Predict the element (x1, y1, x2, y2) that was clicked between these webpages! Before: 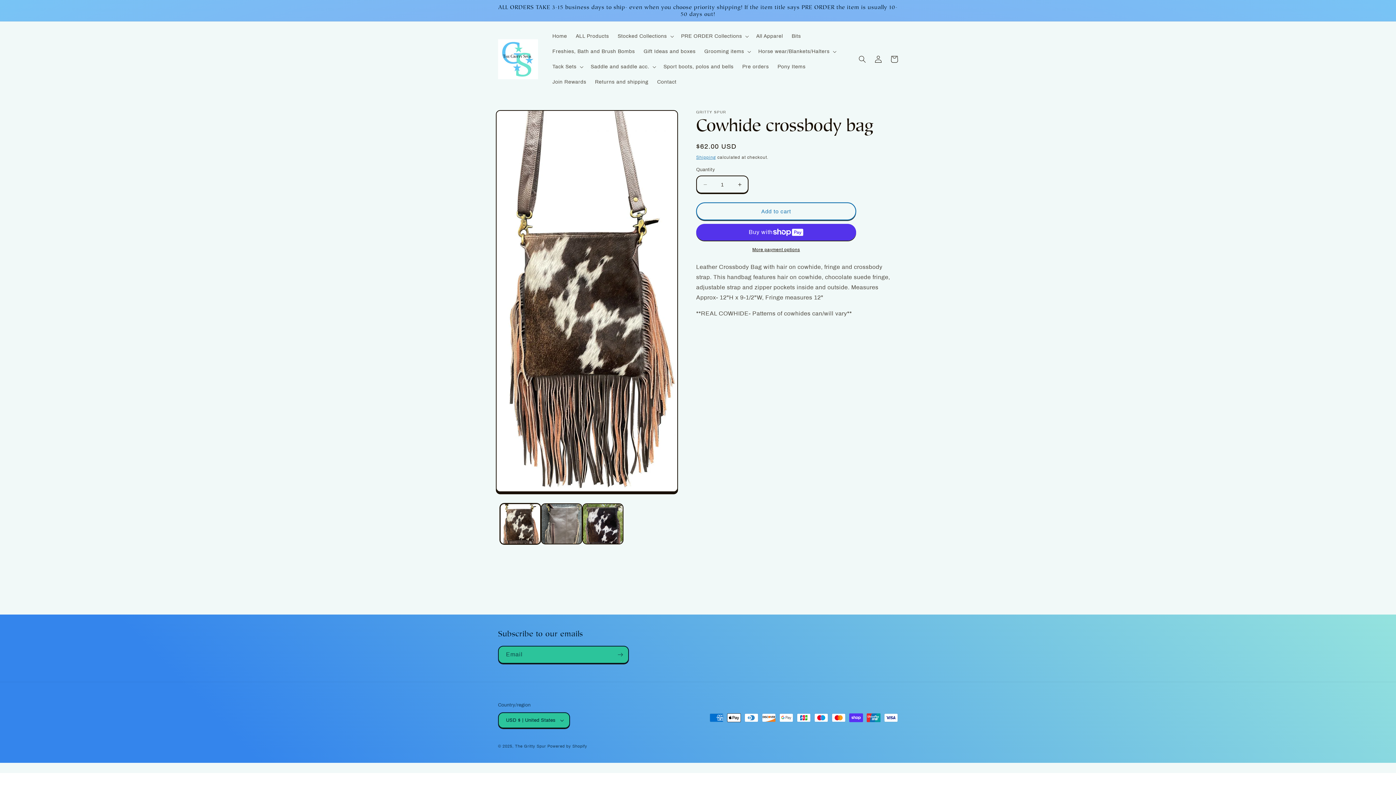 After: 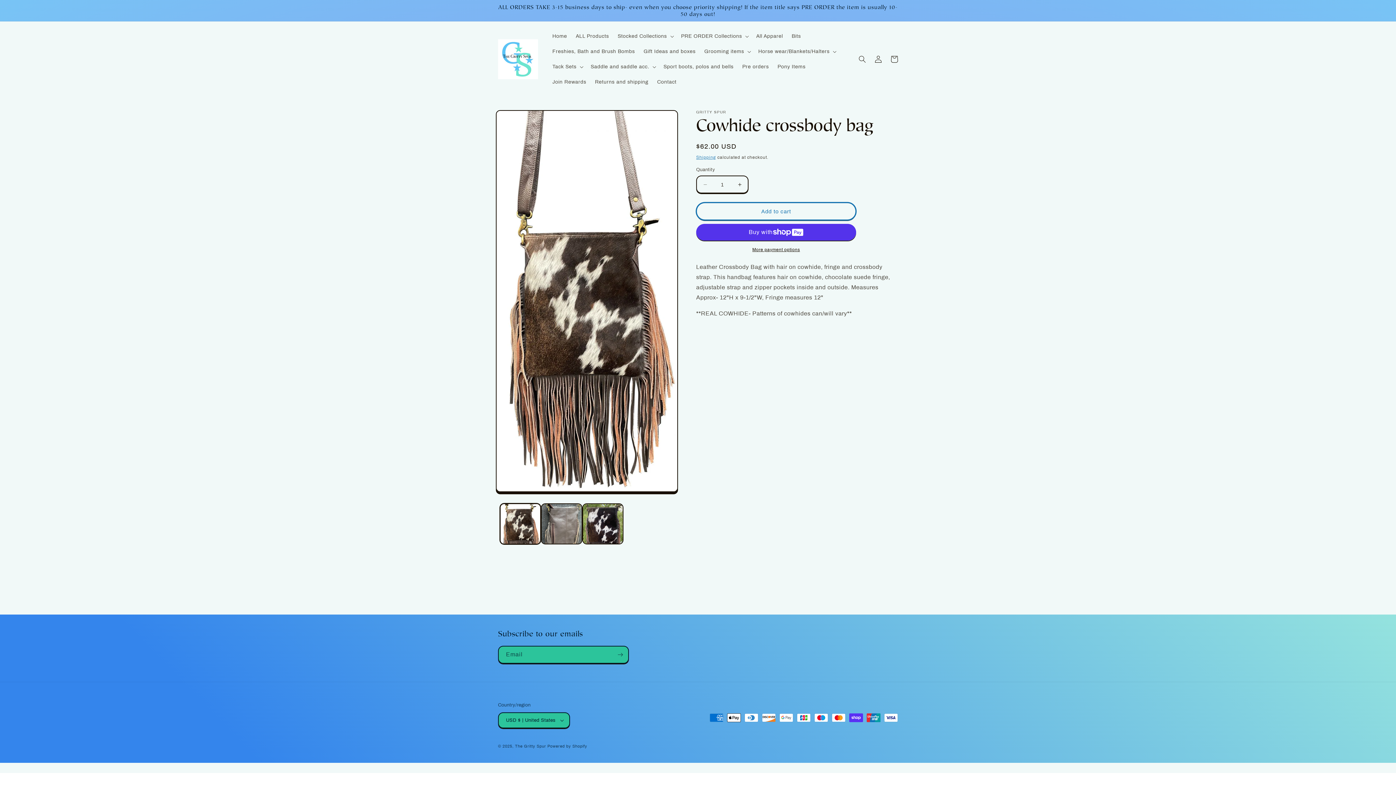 Action: bbox: (696, 202, 856, 220) label: Add to cart